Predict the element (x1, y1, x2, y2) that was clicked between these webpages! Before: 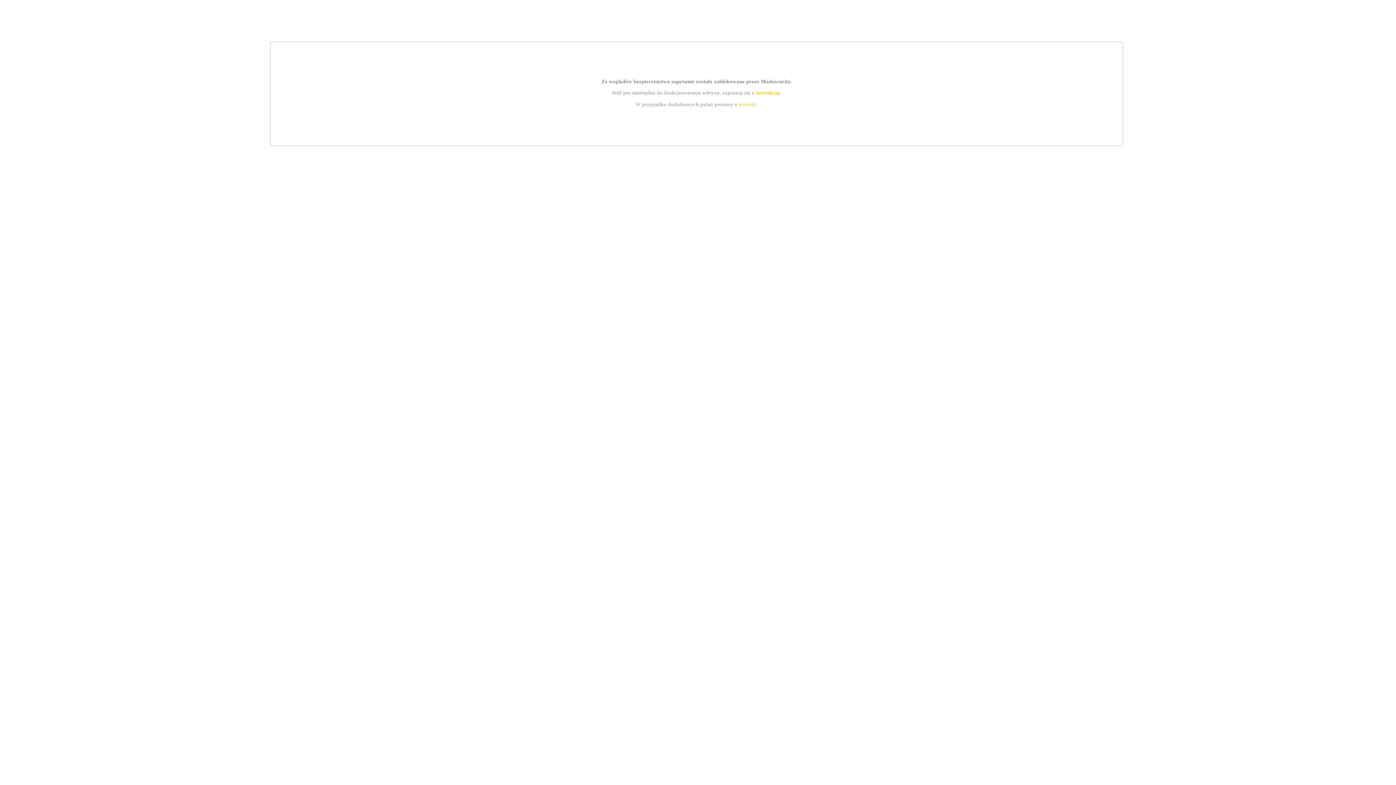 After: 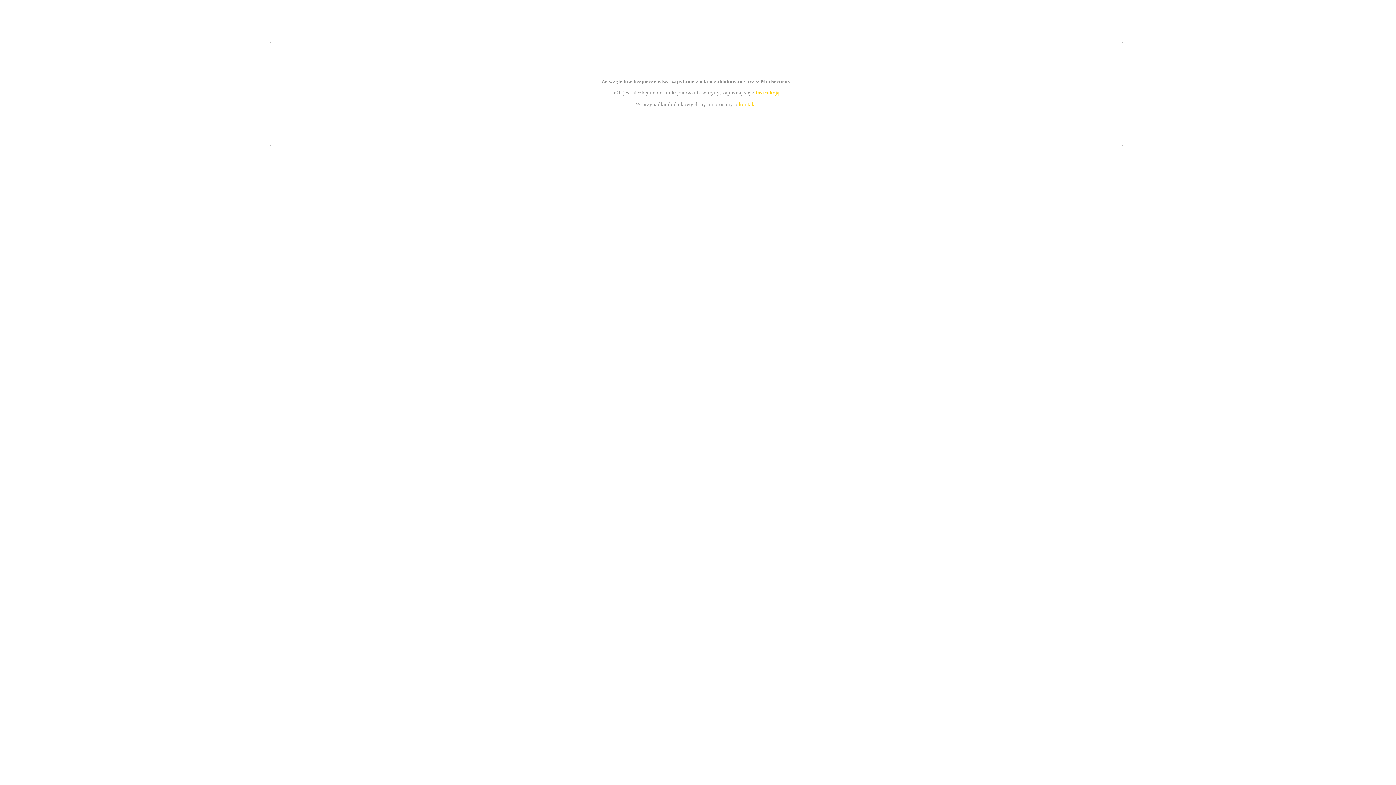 Action: label: kontakt bbox: (739, 101, 756, 107)